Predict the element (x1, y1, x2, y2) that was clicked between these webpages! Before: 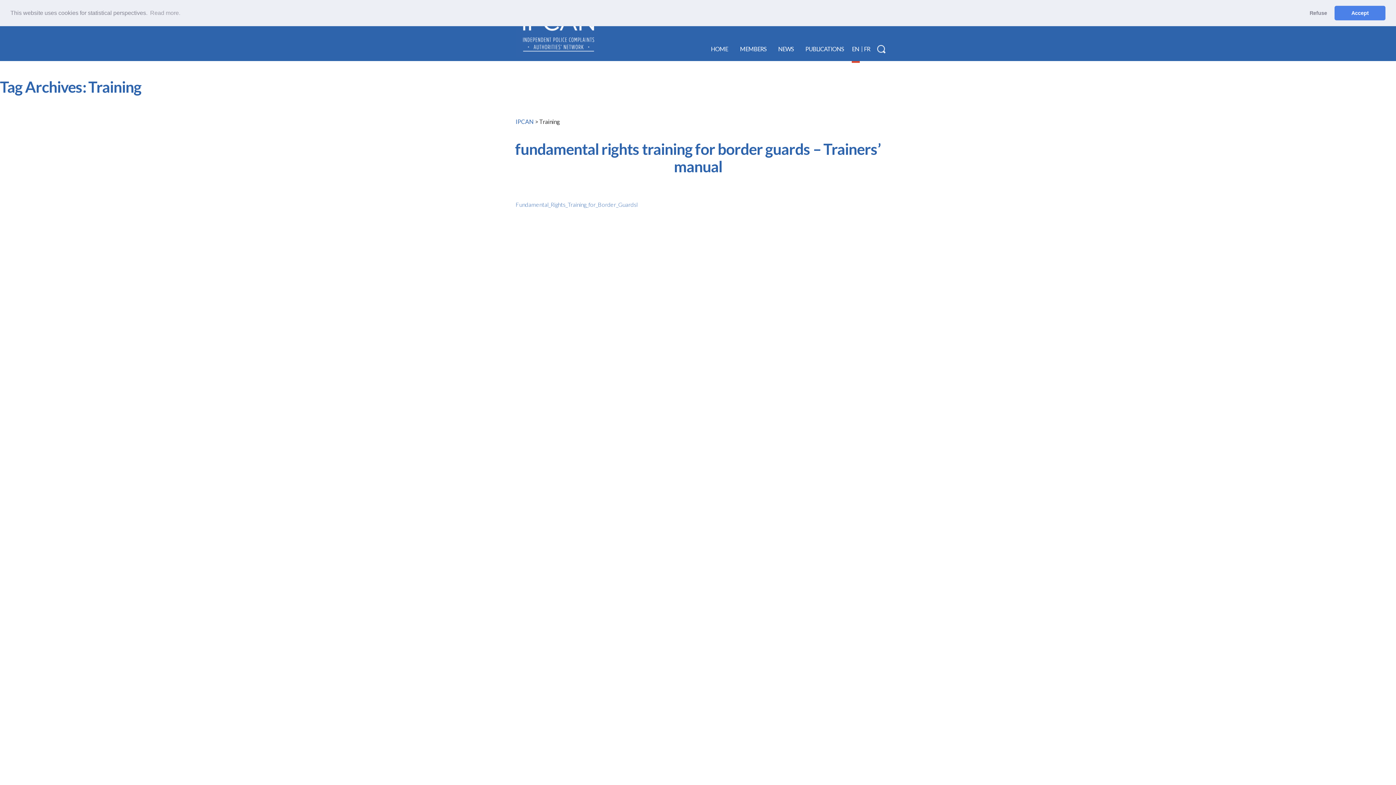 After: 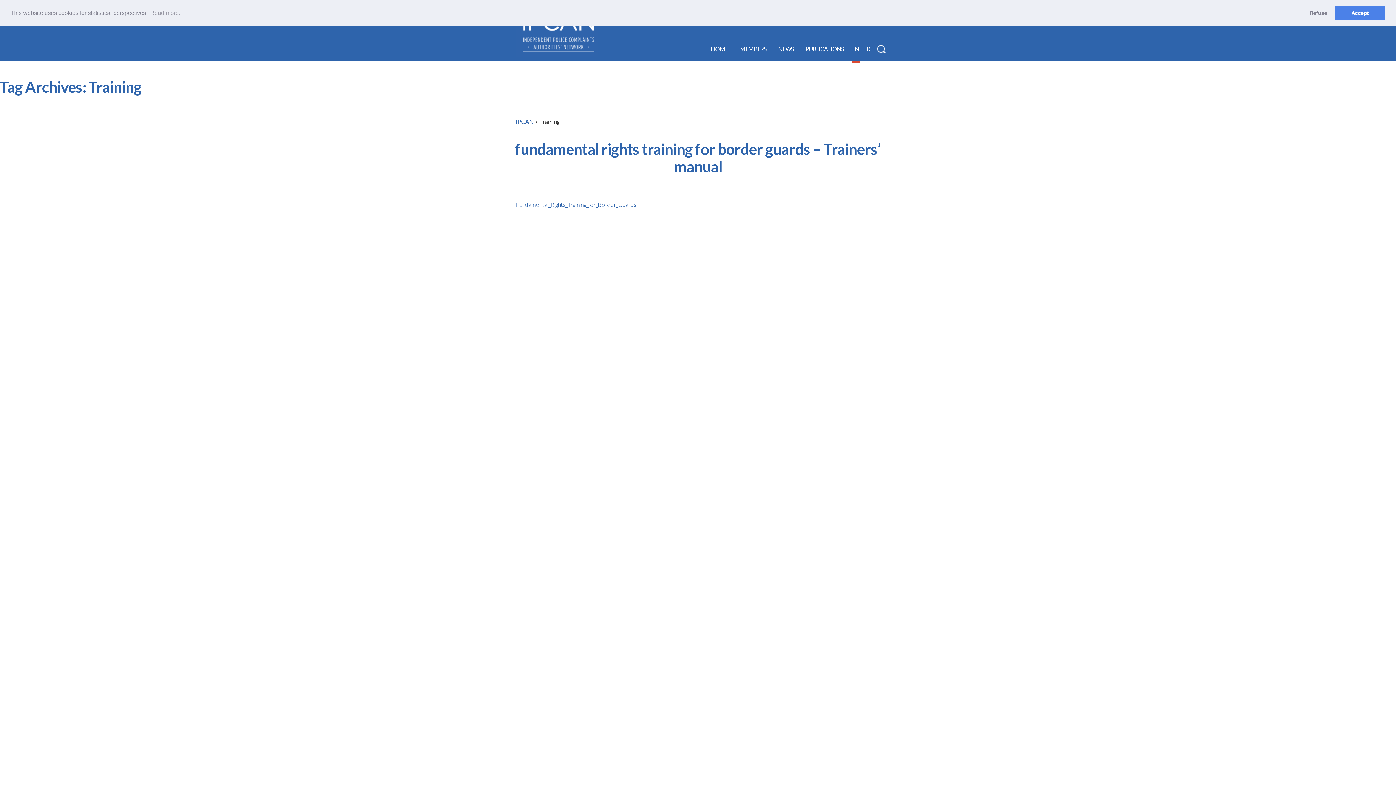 Action: bbox: (851, 35, 859, 62) label: EN